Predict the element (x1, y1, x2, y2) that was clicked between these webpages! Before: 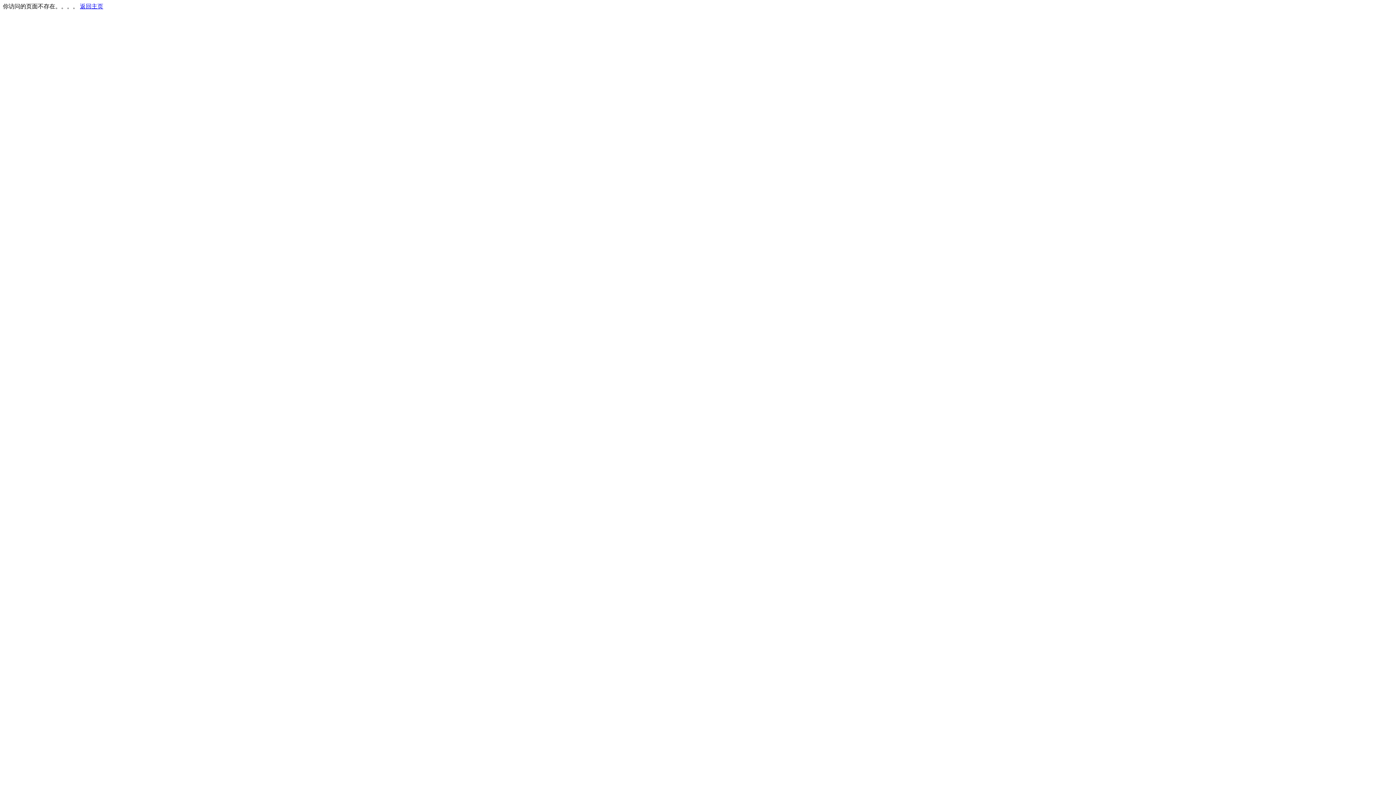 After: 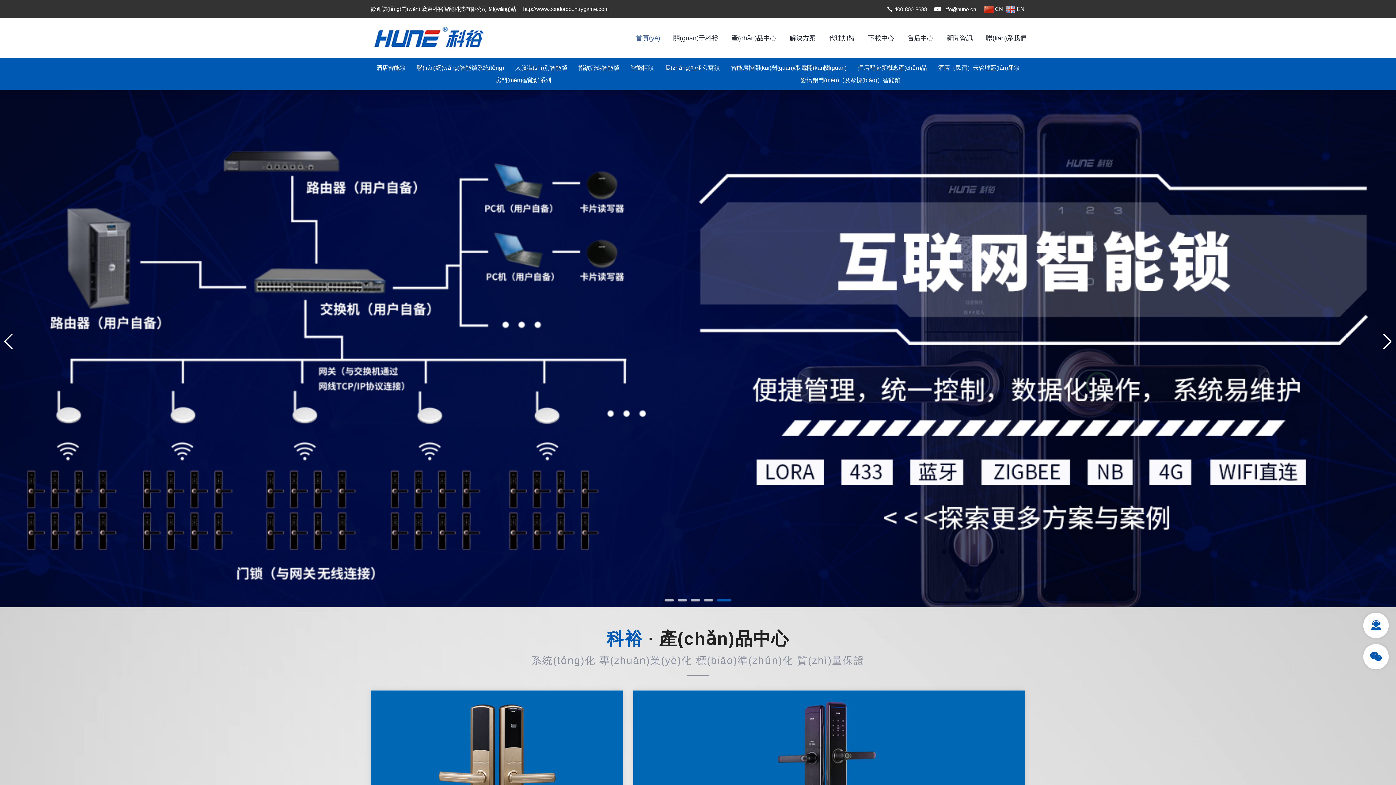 Action: label: 返回主页 bbox: (80, 3, 103, 9)